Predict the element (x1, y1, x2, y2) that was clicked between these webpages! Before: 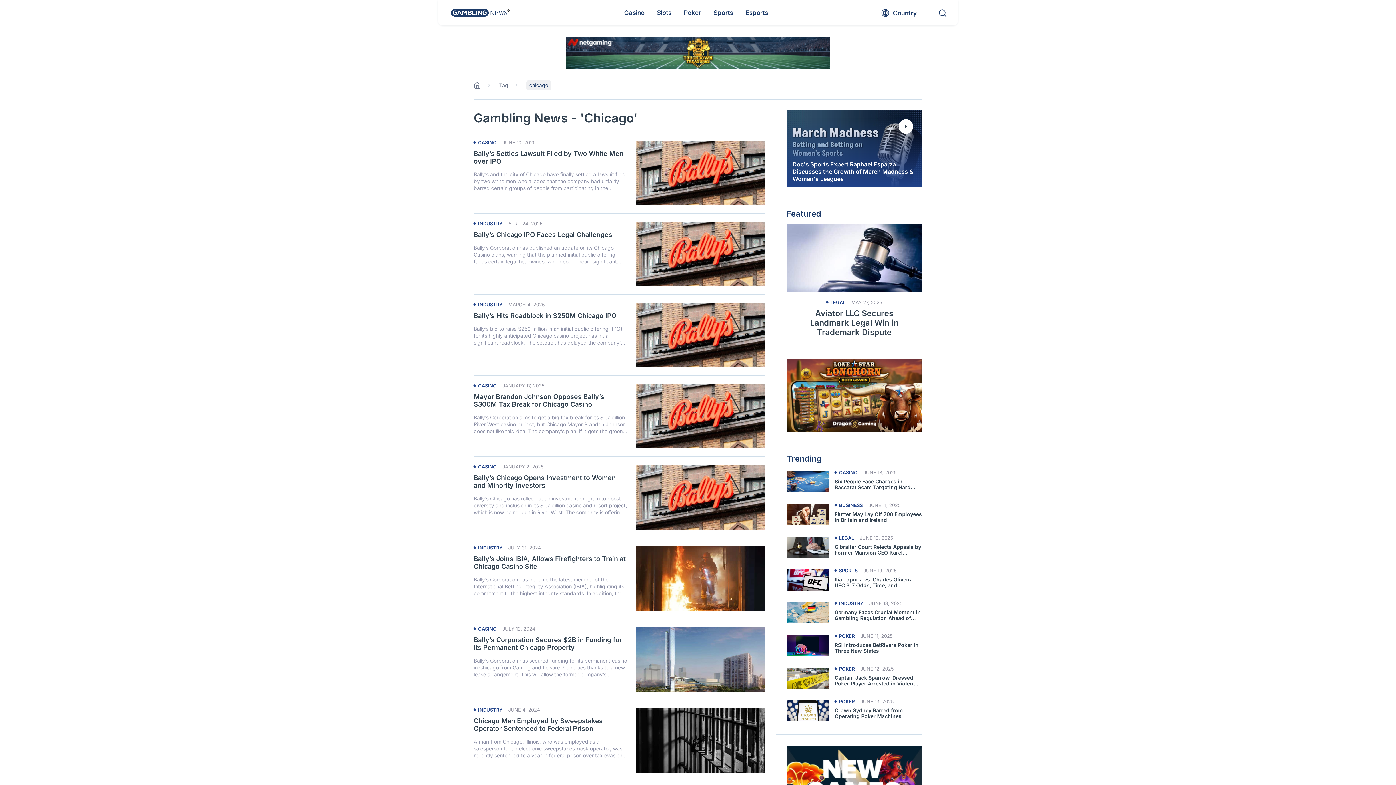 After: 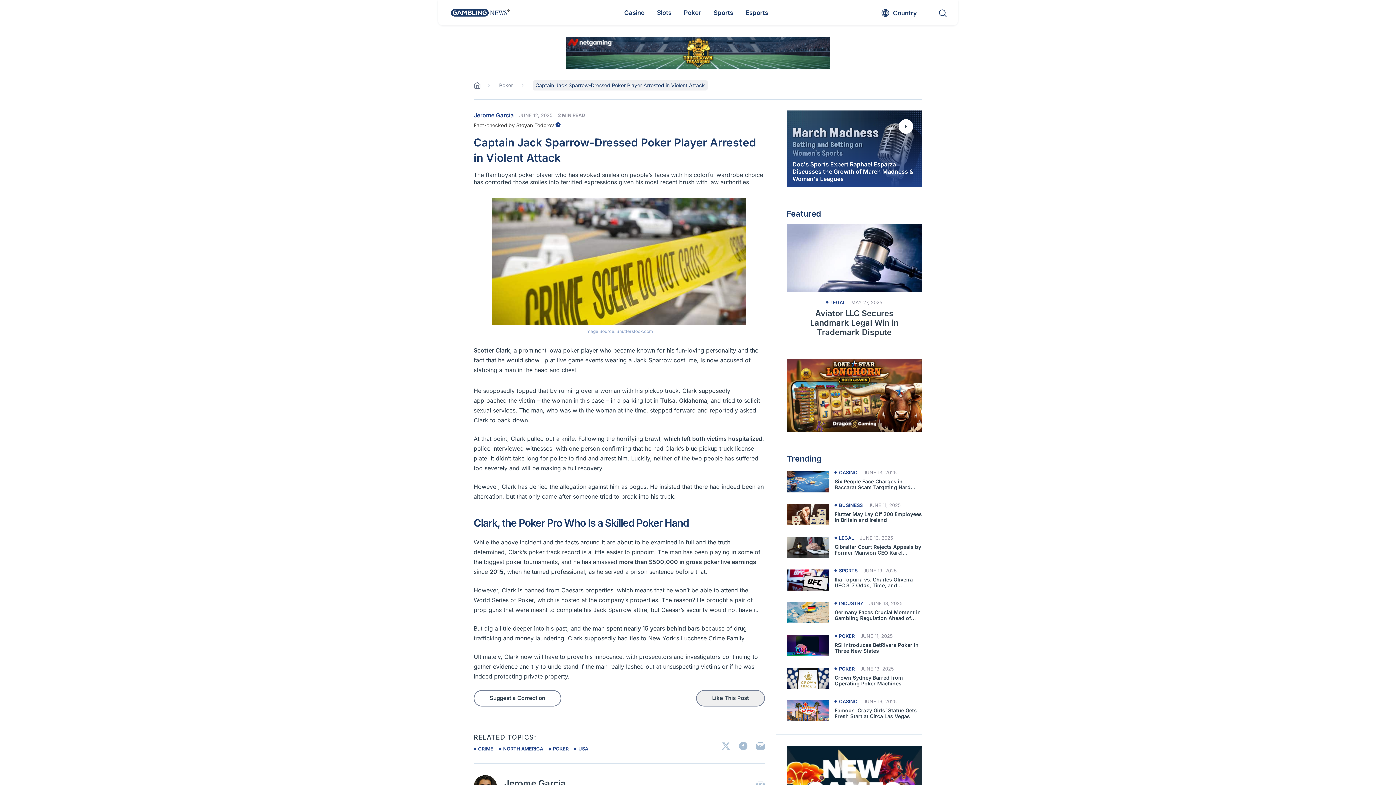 Action: label: Read more about Captain Jack Sparrow-Dressed Poker Player Arrested in Violent Attack bbox: (786, 665, 829, 691)